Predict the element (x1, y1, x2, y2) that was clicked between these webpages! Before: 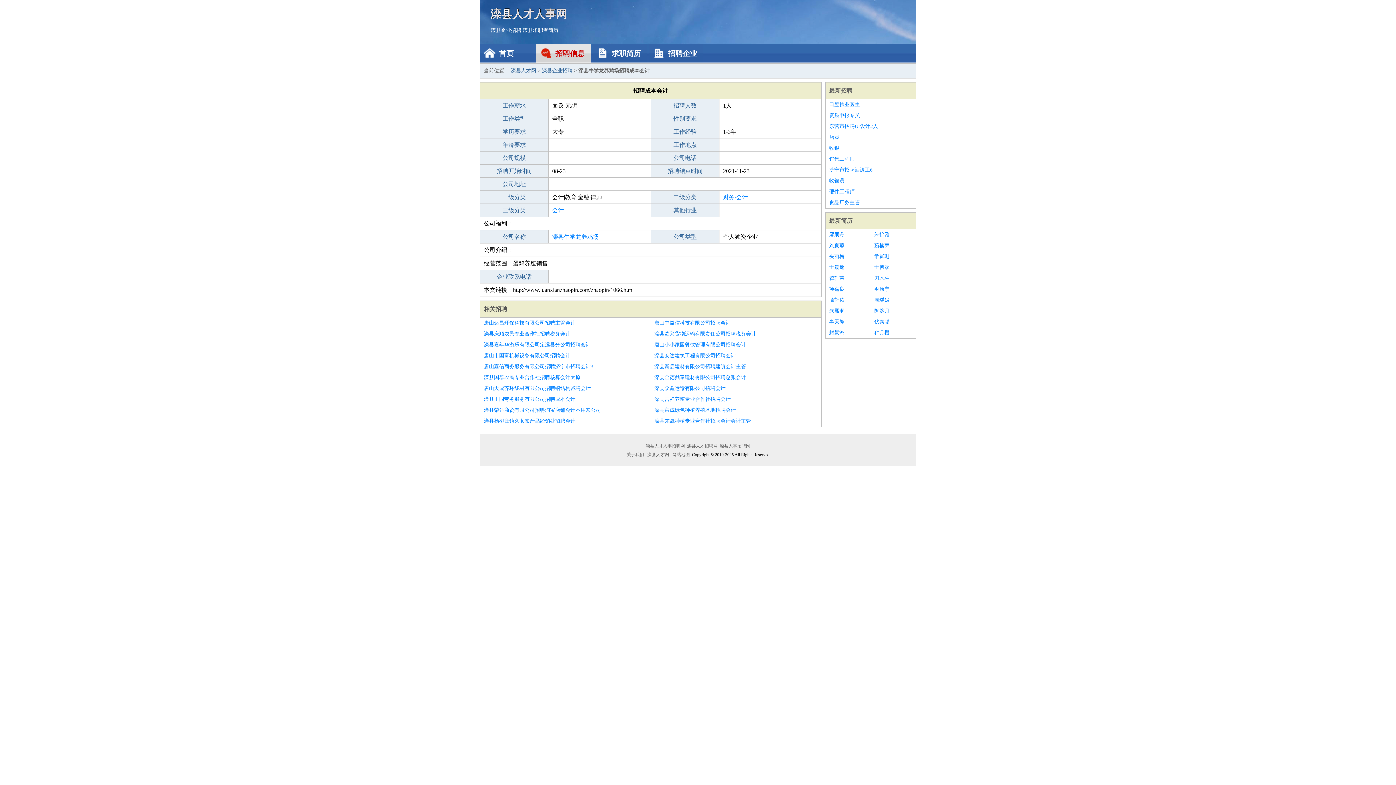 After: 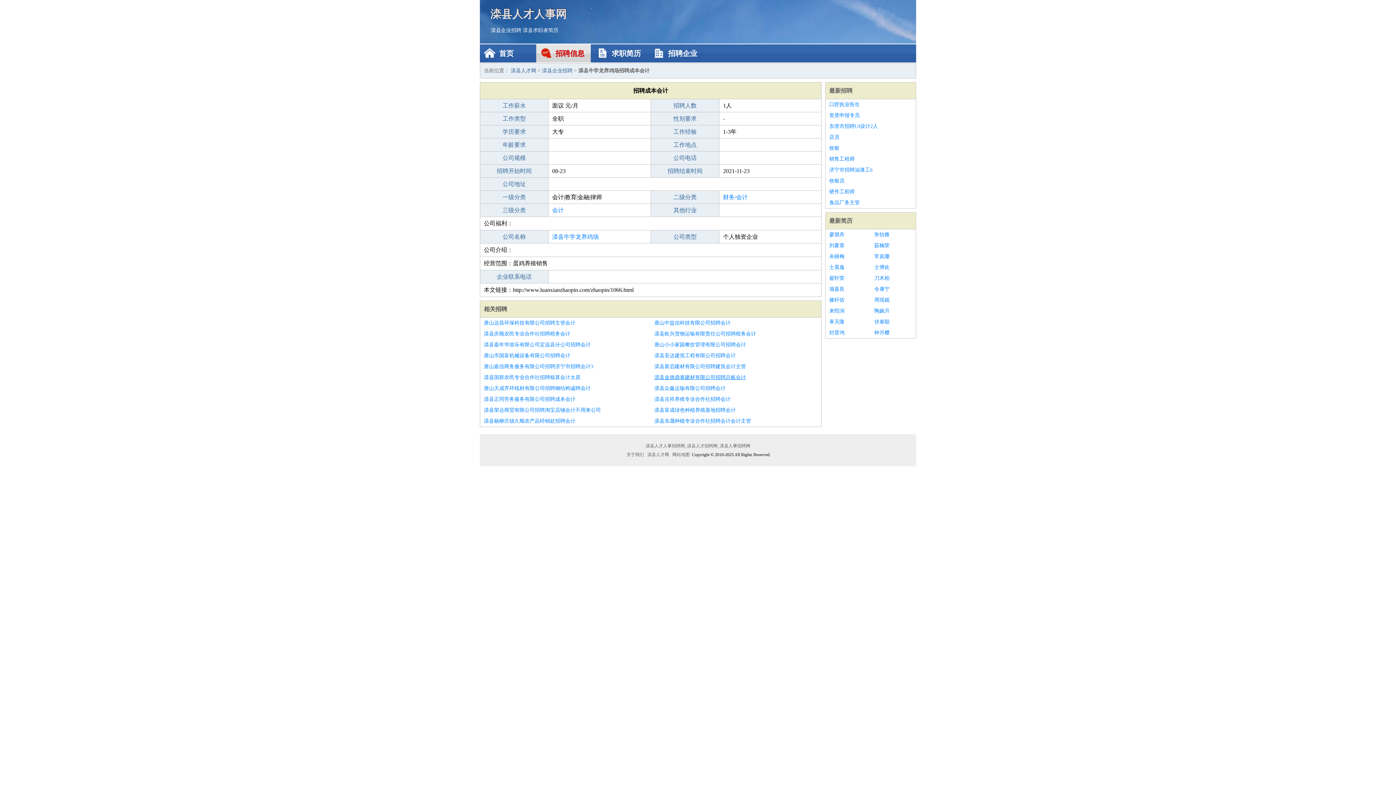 Action: bbox: (654, 372, 817, 383) label: 滦县金德鼎泰建材有限公司招聘总账会计